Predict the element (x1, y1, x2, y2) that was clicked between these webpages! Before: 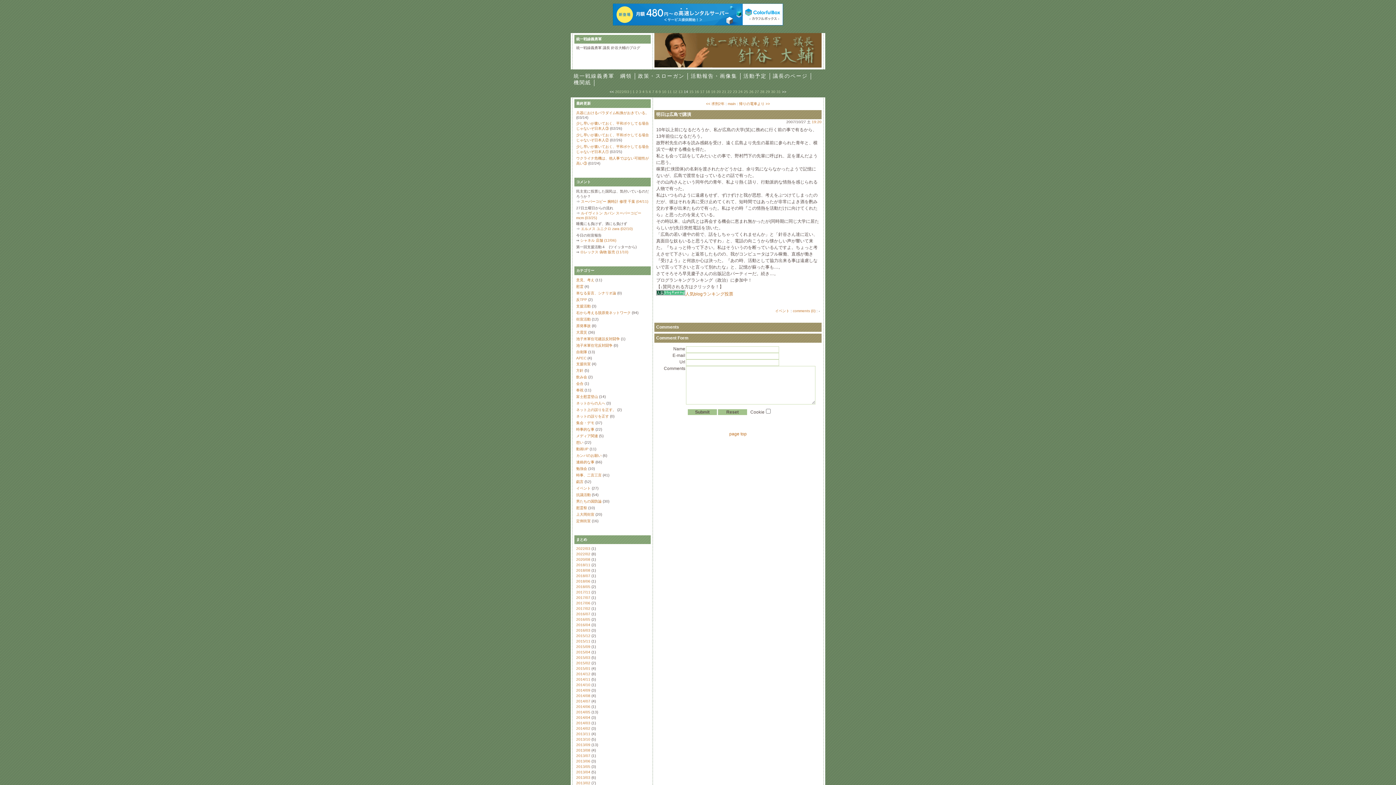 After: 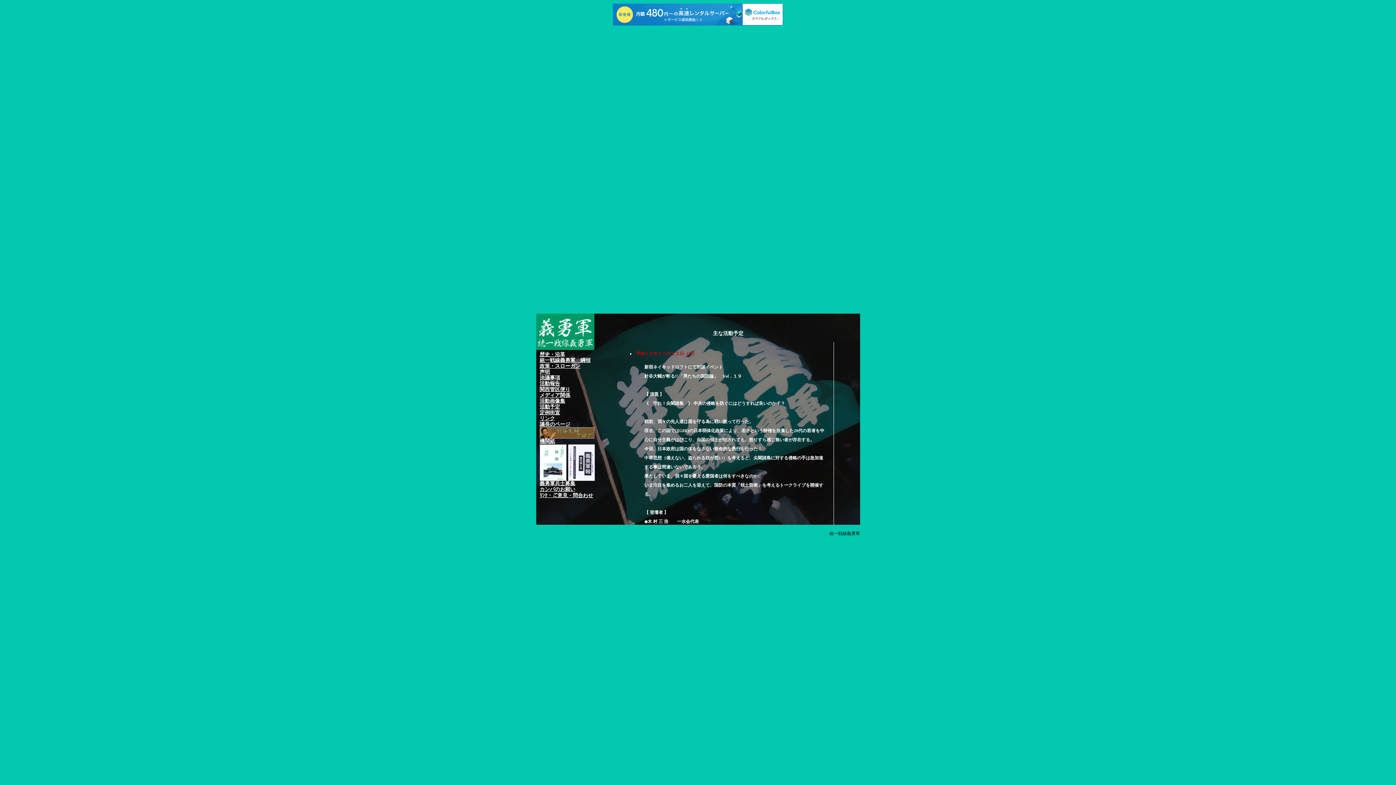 Action: label: 活動予定 bbox: (743, 73, 766, 78)